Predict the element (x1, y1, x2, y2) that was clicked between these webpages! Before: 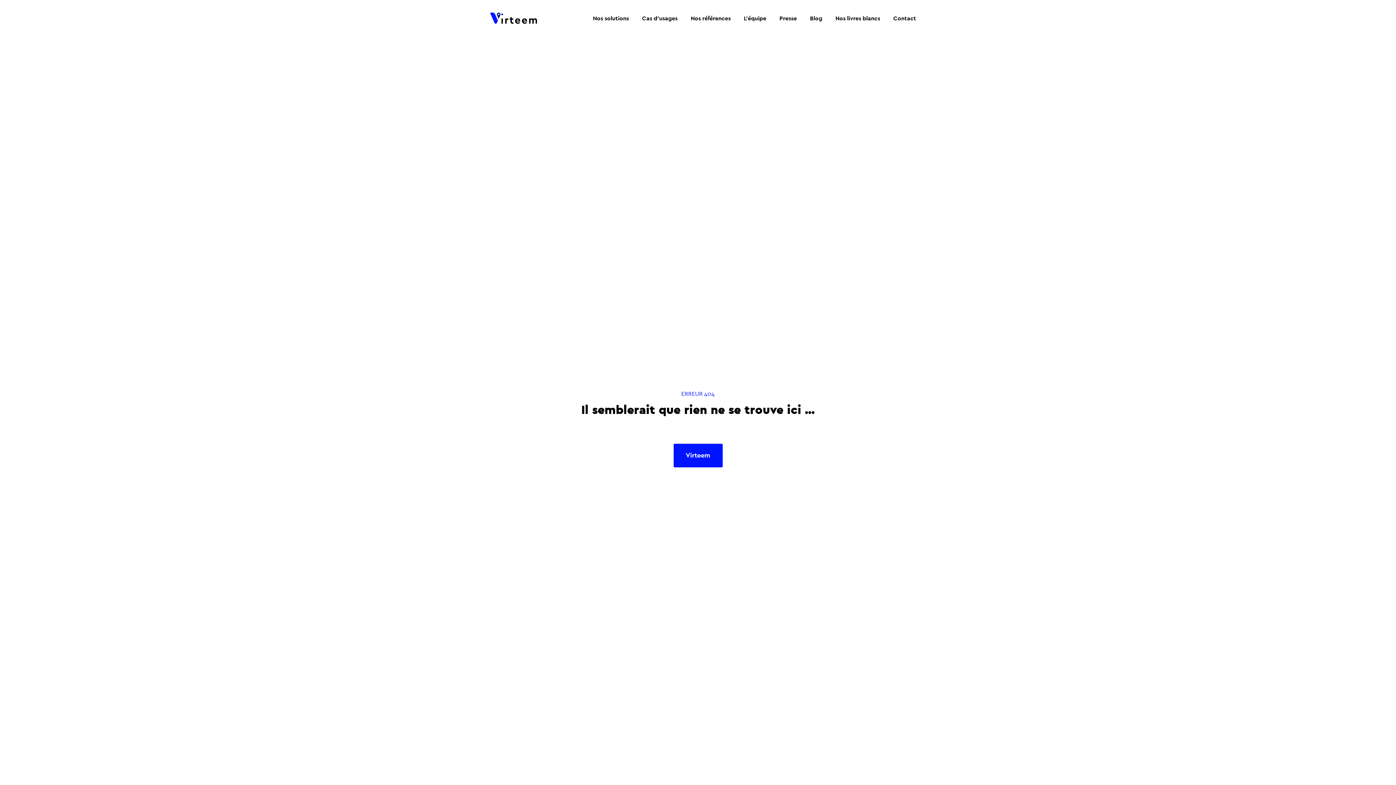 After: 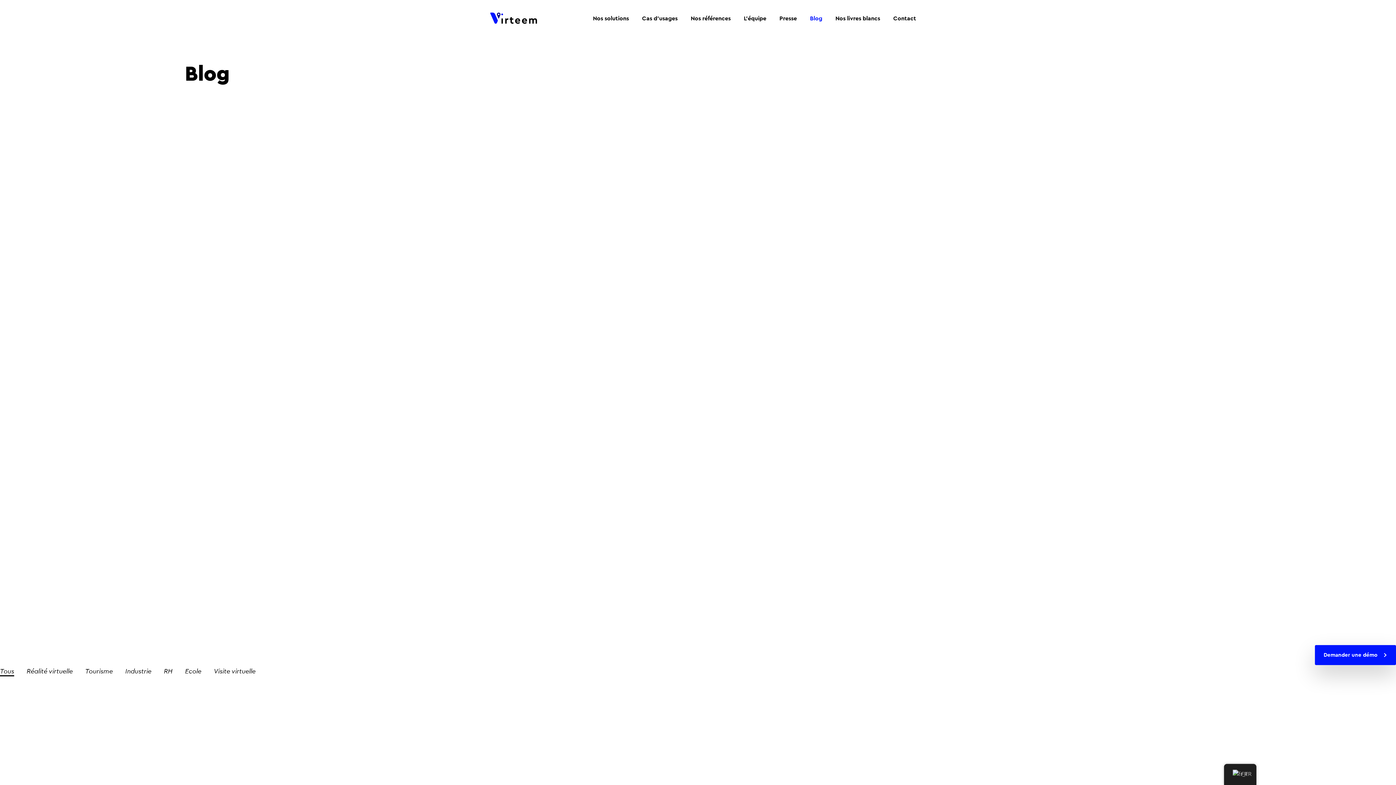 Action: bbox: (810, 14, 822, 21) label: Blog